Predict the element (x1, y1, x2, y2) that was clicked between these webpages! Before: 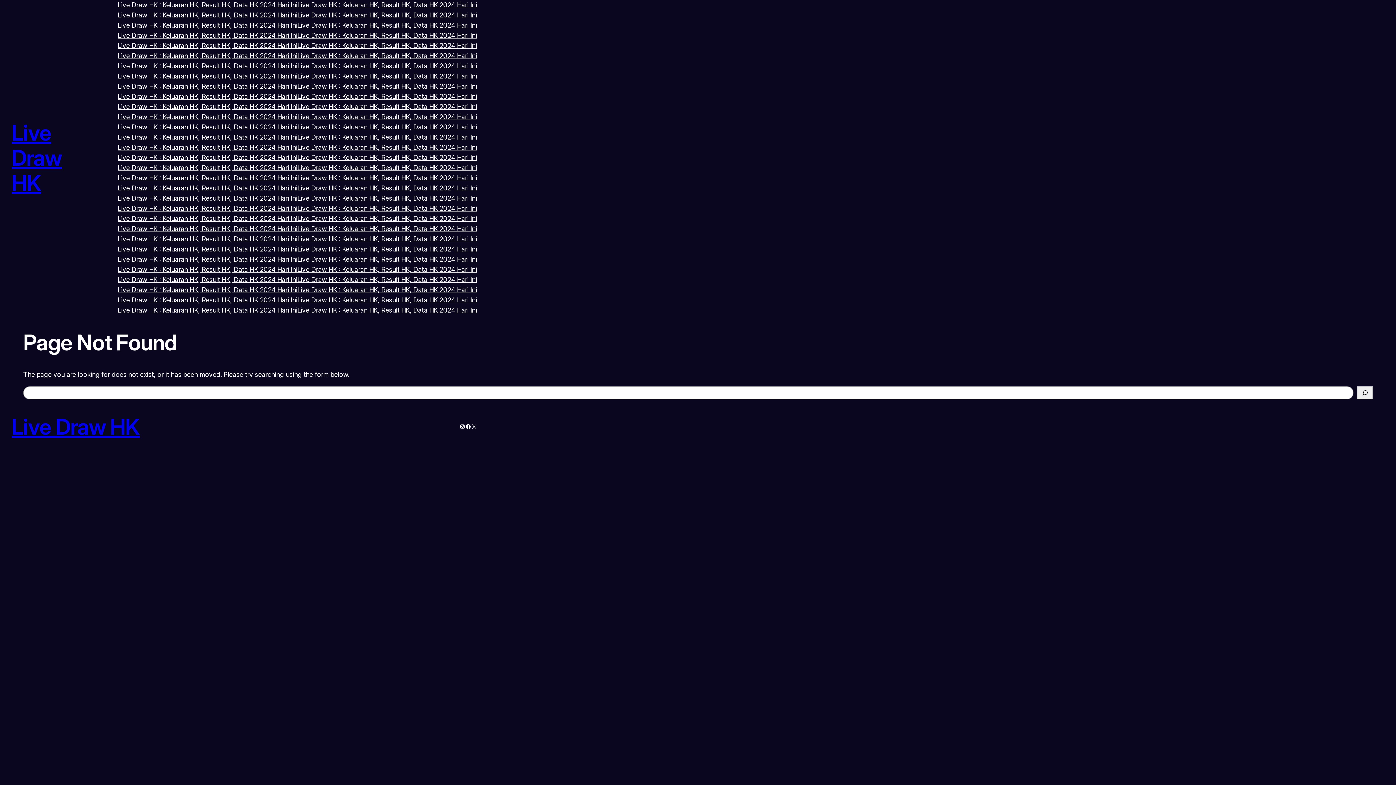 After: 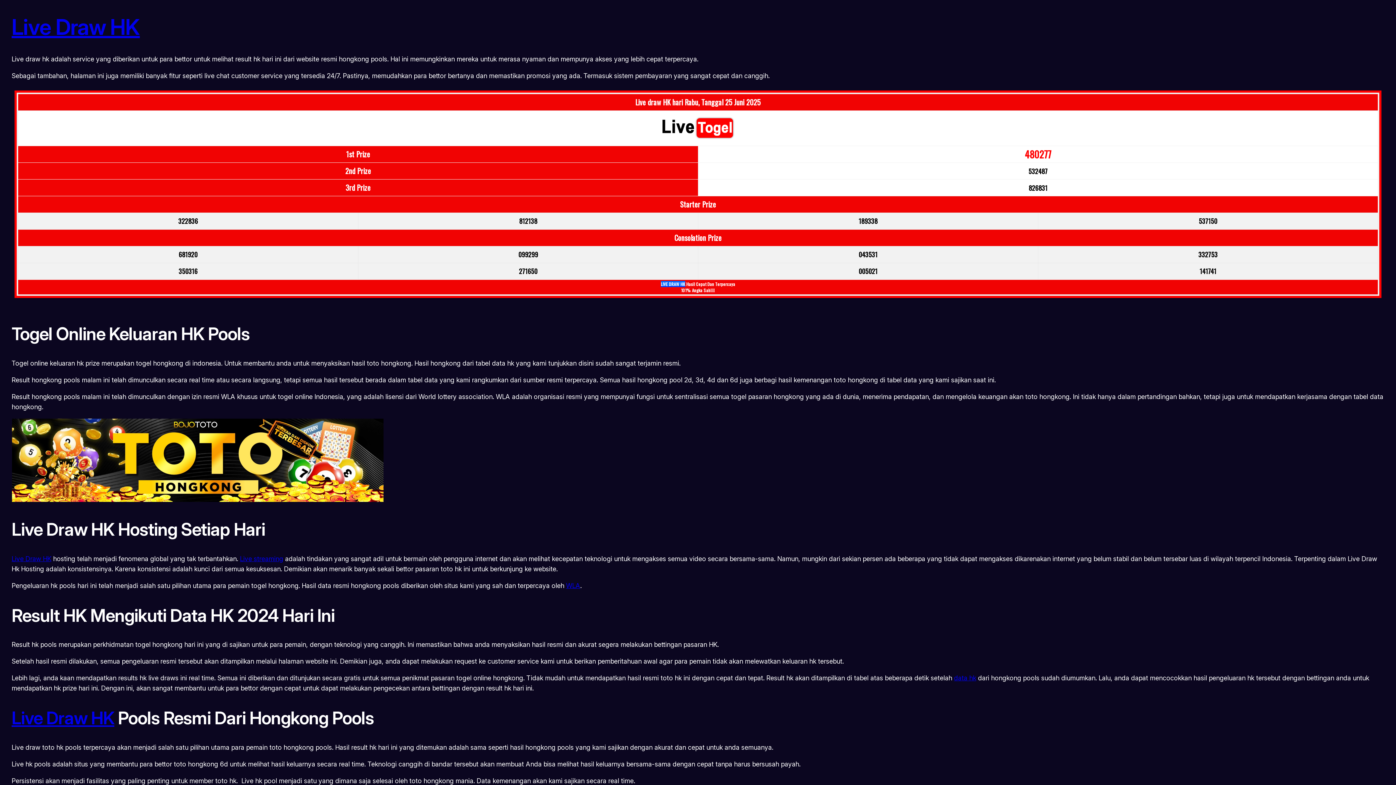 Action: label: Live Draw HK : Keluaran HK, Result HK, Data HK 2024 Hari Ini bbox: (117, 132, 297, 142)